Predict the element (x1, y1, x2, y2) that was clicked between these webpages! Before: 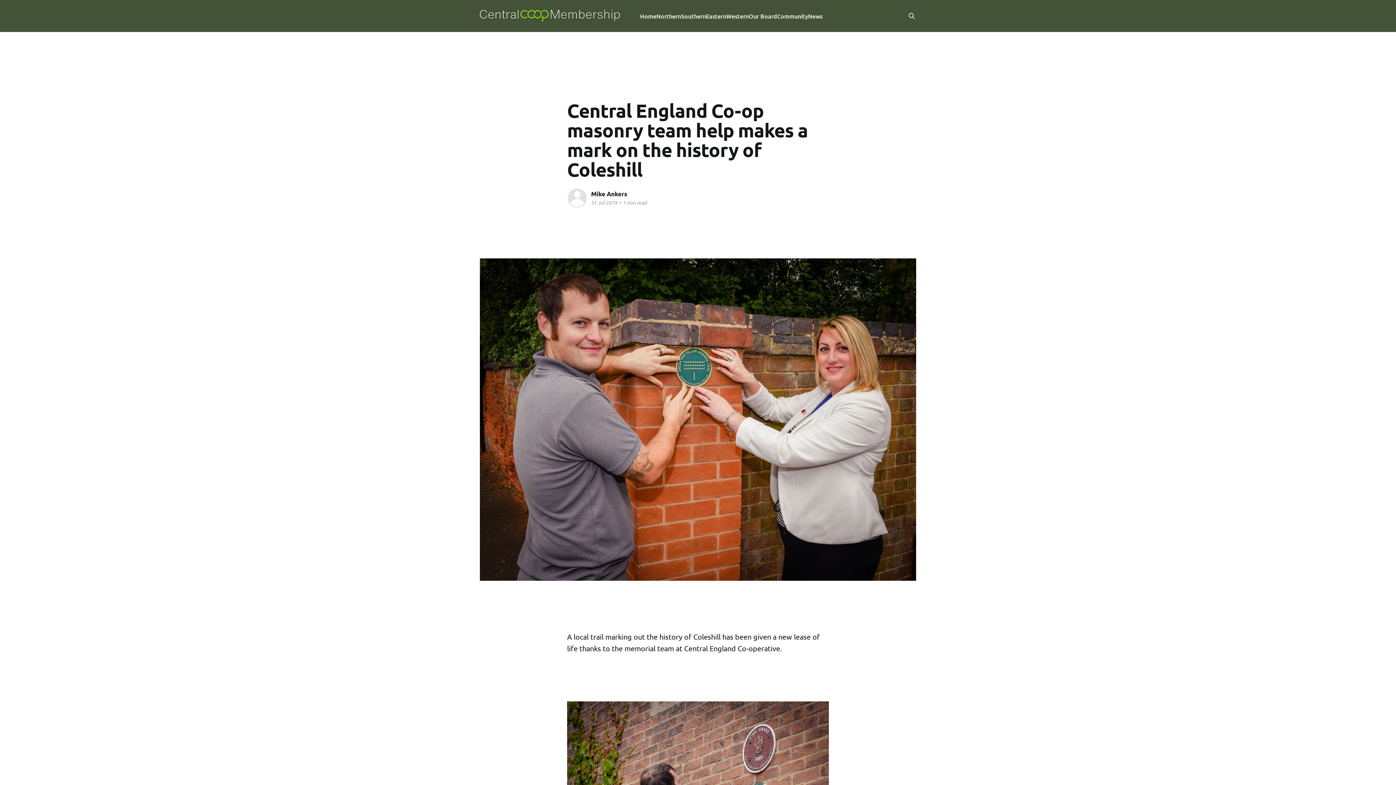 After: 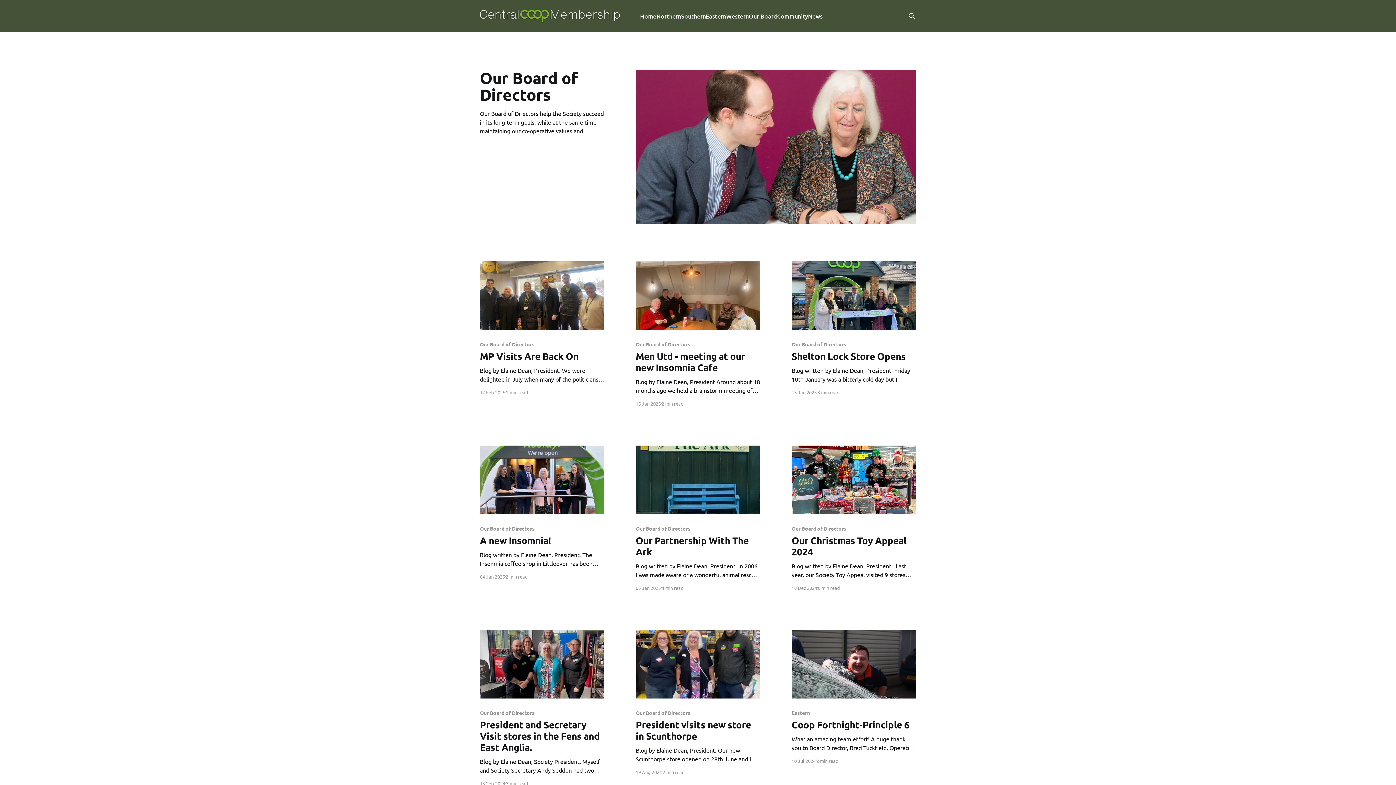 Action: bbox: (748, 11, 777, 21) label: Our Board